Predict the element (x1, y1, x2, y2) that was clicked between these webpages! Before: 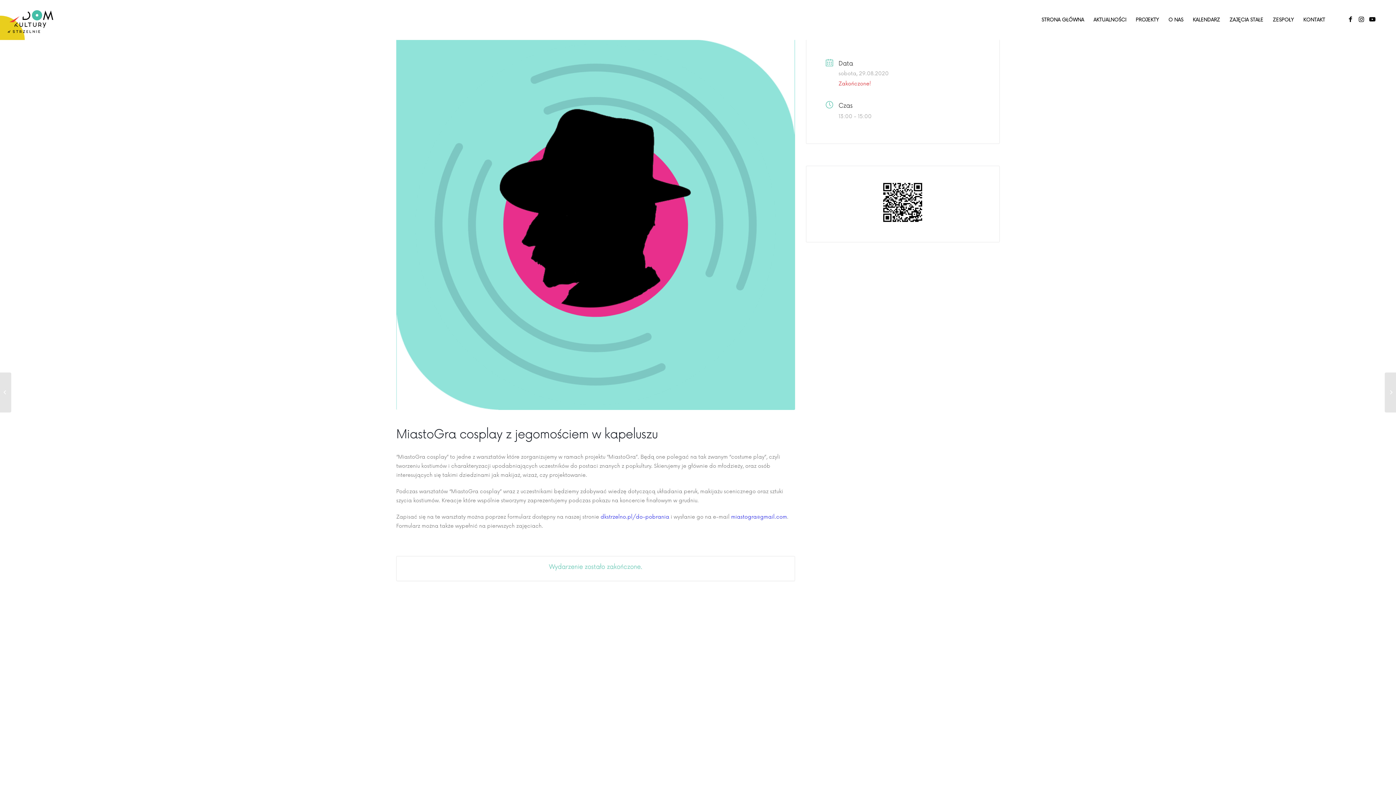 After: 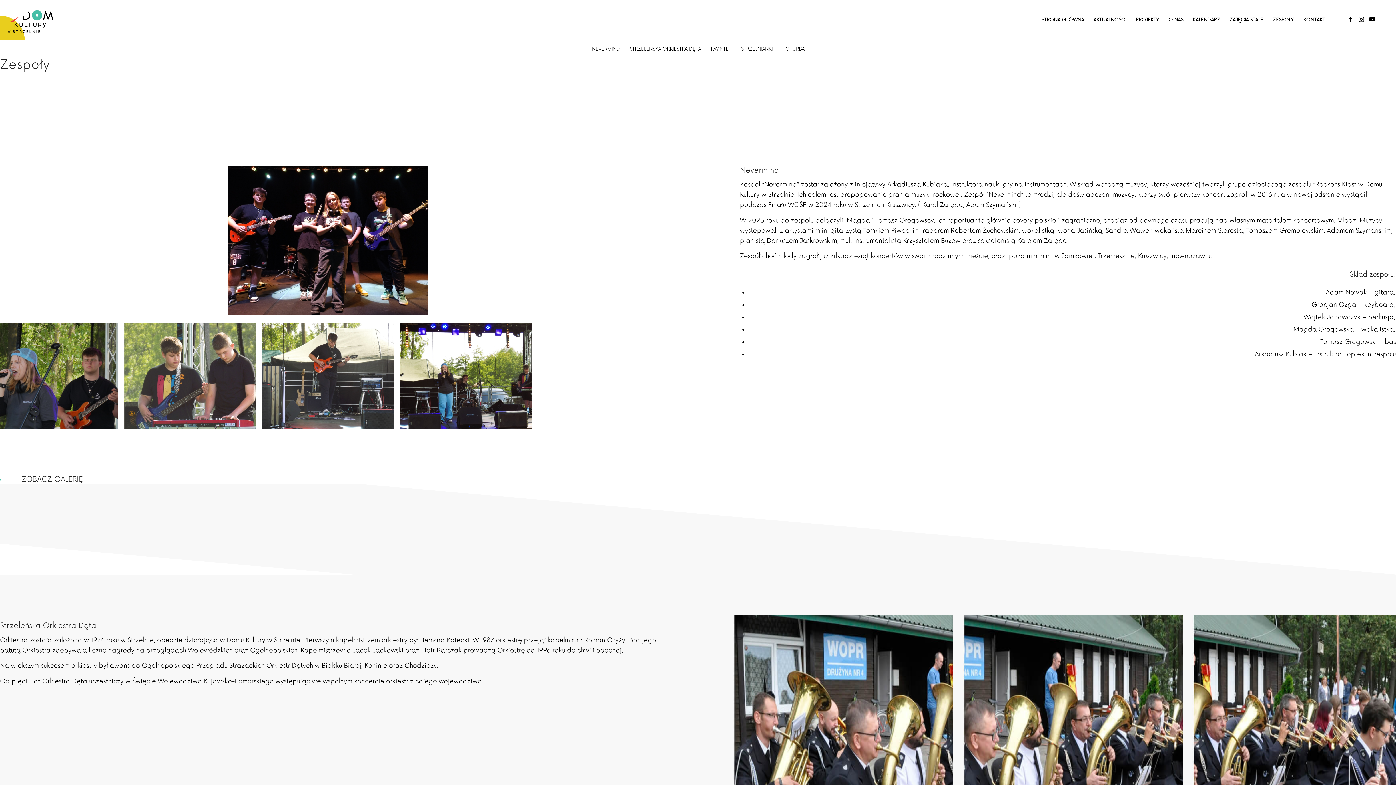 Action: label: ZESPOŁY bbox: (1268, 0, 1298, 40)